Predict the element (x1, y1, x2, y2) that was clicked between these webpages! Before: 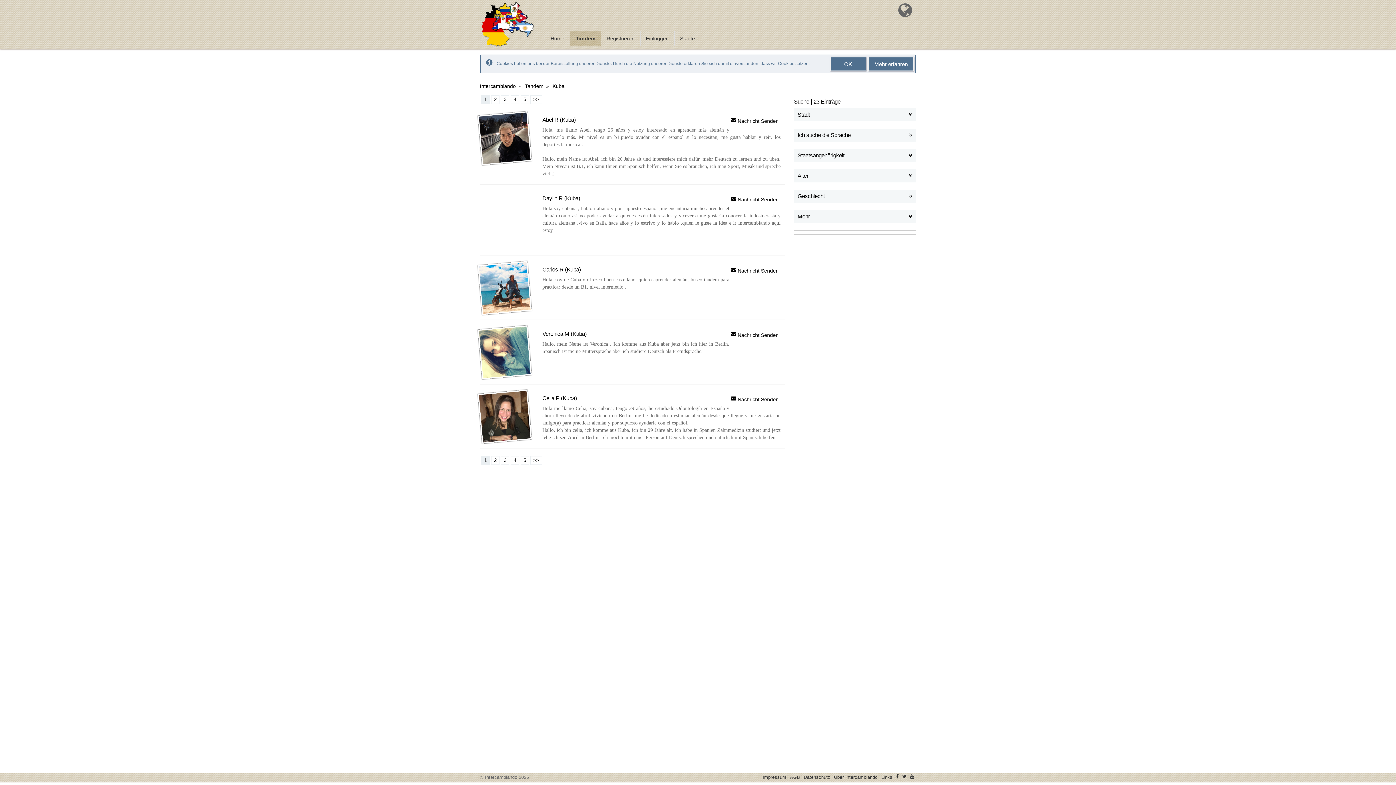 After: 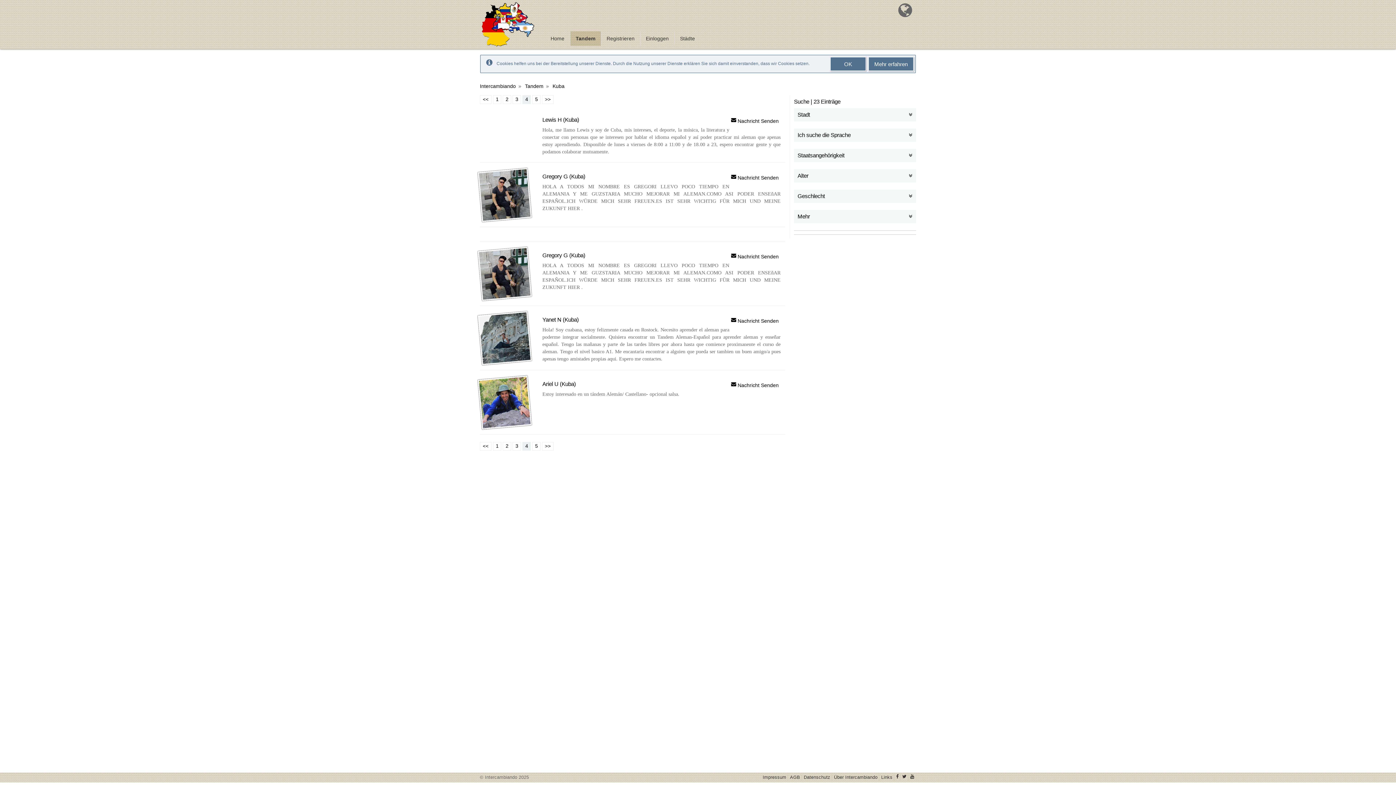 Action: bbox: (510, 95, 519, 104) label: 4